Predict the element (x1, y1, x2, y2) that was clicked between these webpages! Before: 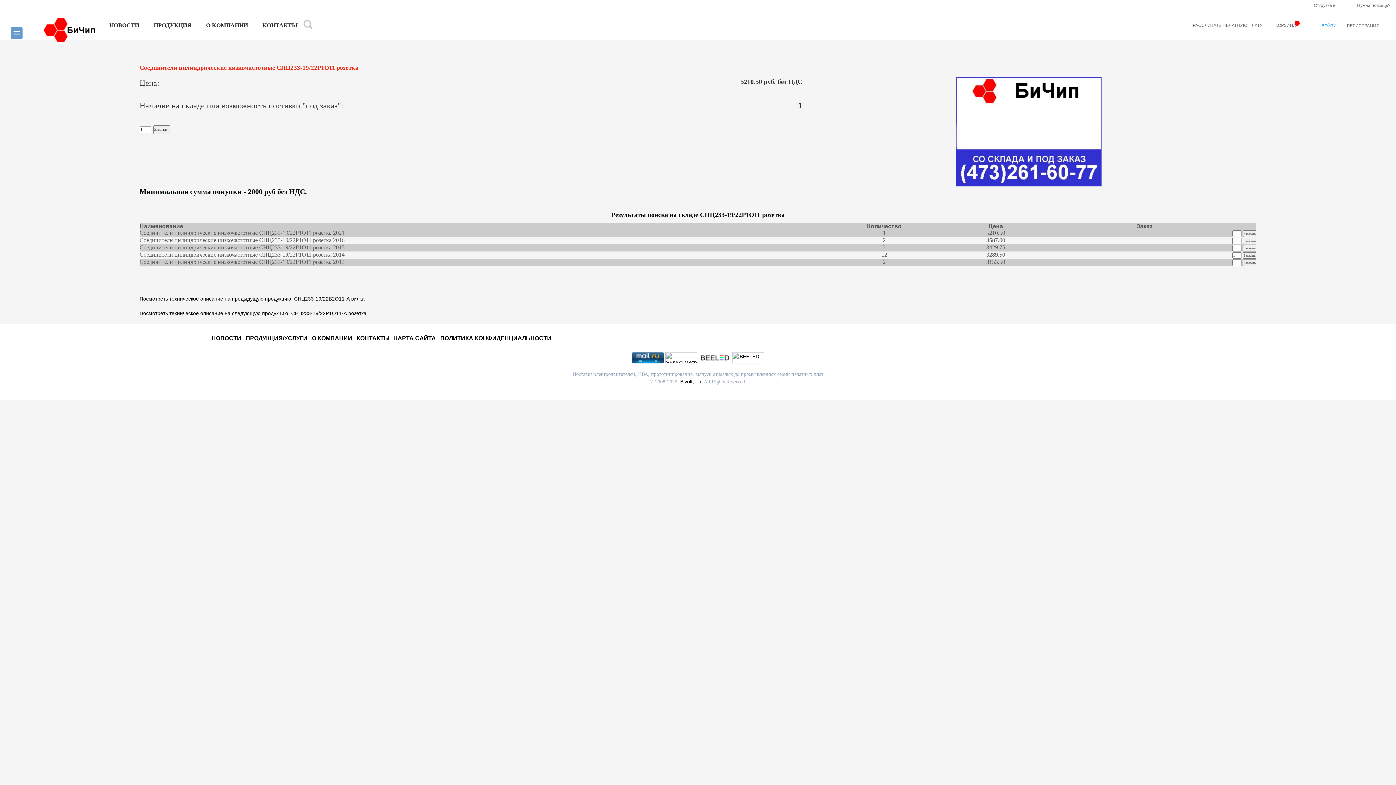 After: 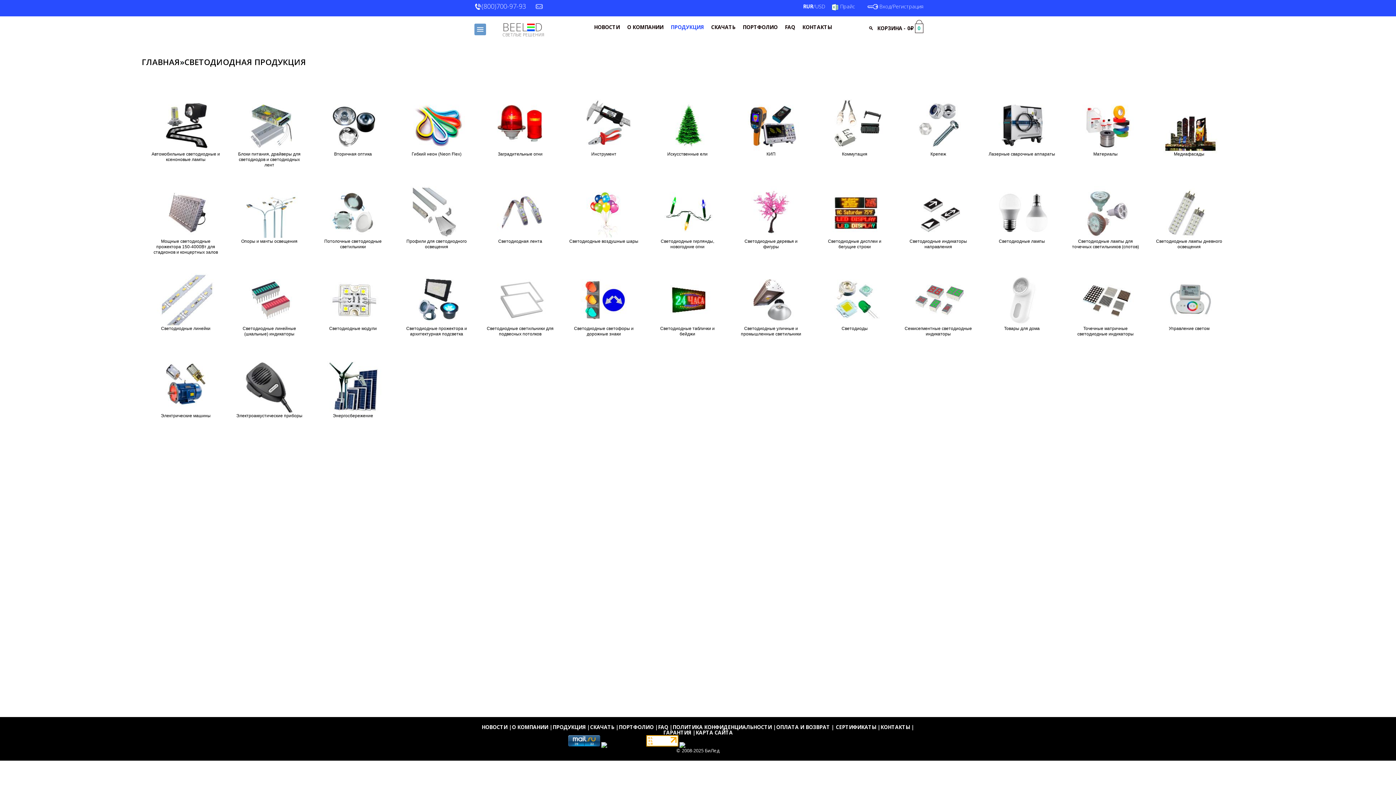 Action: bbox: (698, 354, 730, 360)